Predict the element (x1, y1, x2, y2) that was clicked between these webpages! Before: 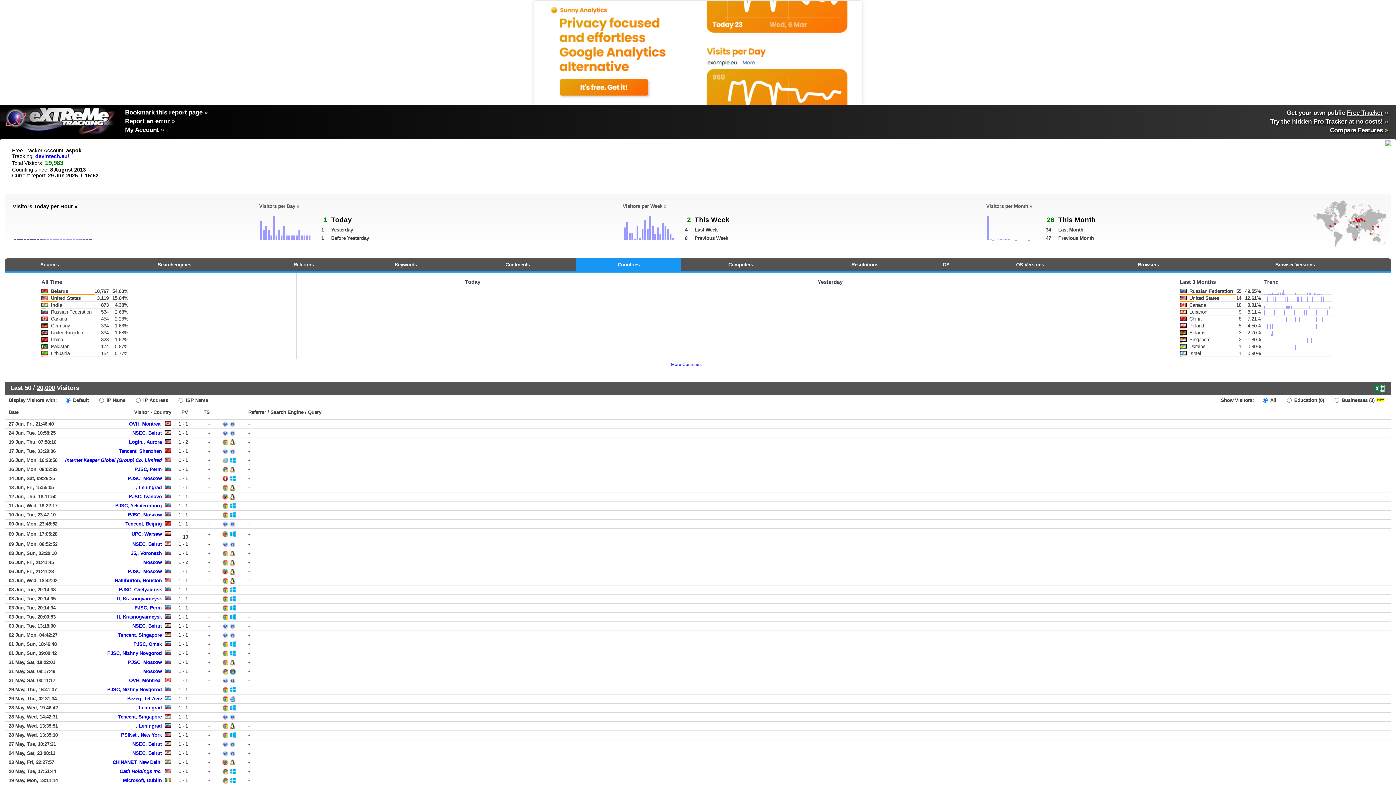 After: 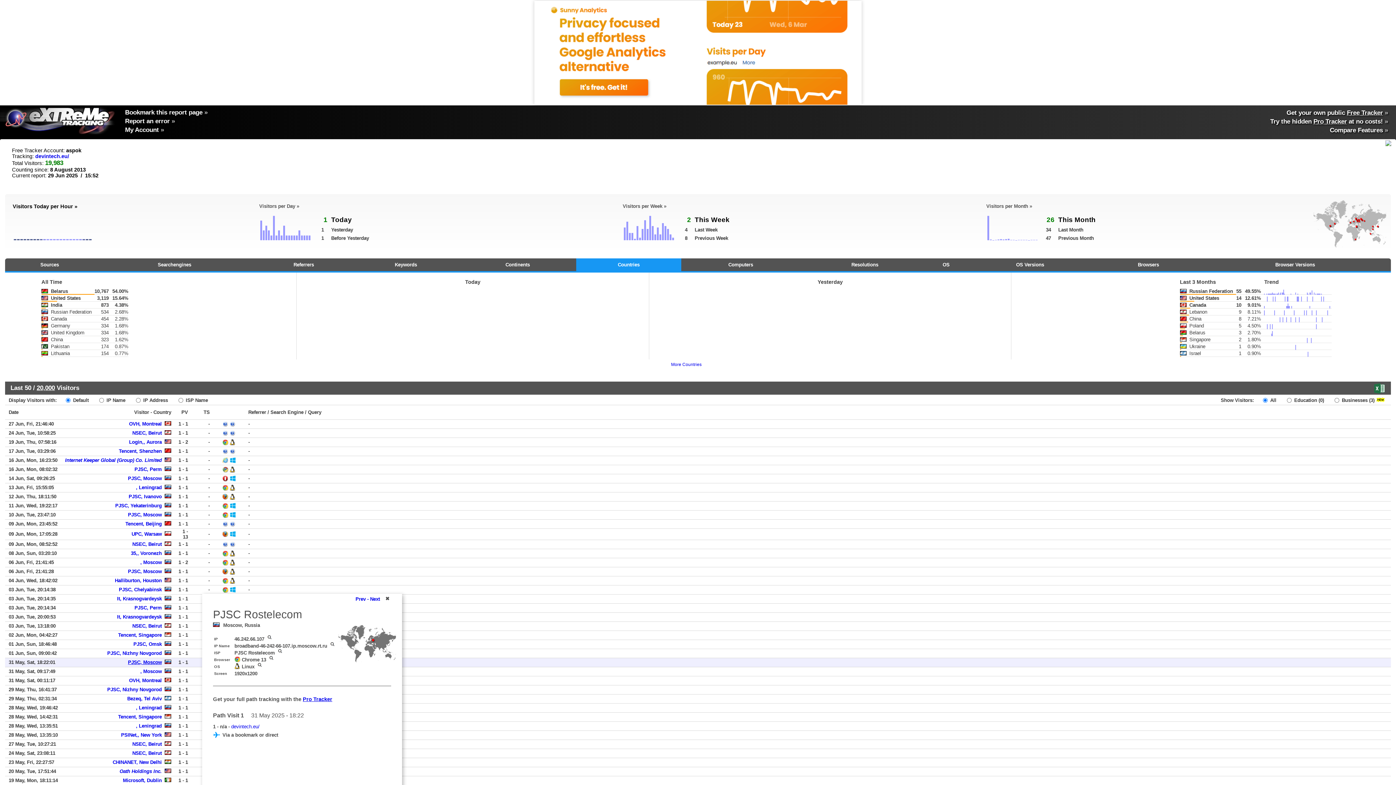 Action: label: PJSC, Moscow bbox: (128, 660, 161, 665)